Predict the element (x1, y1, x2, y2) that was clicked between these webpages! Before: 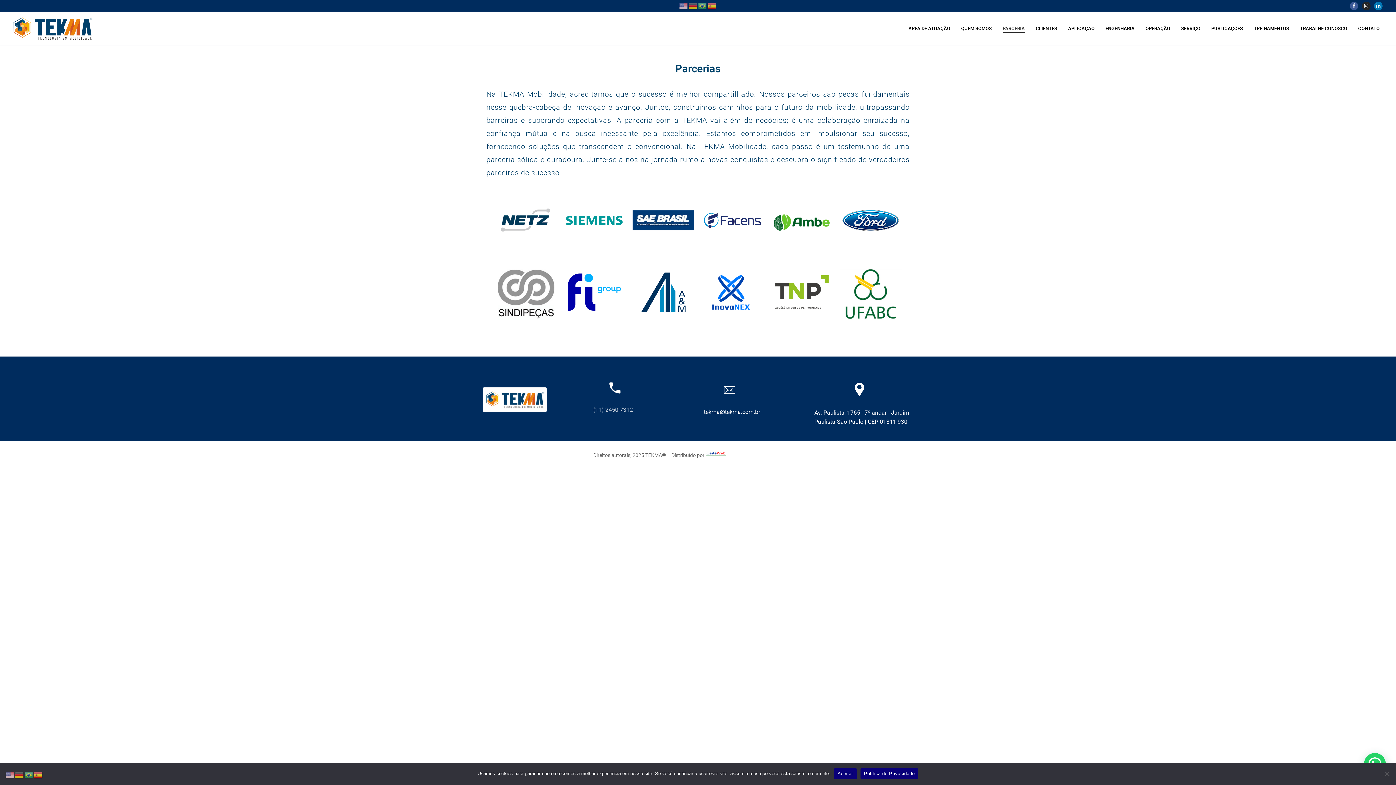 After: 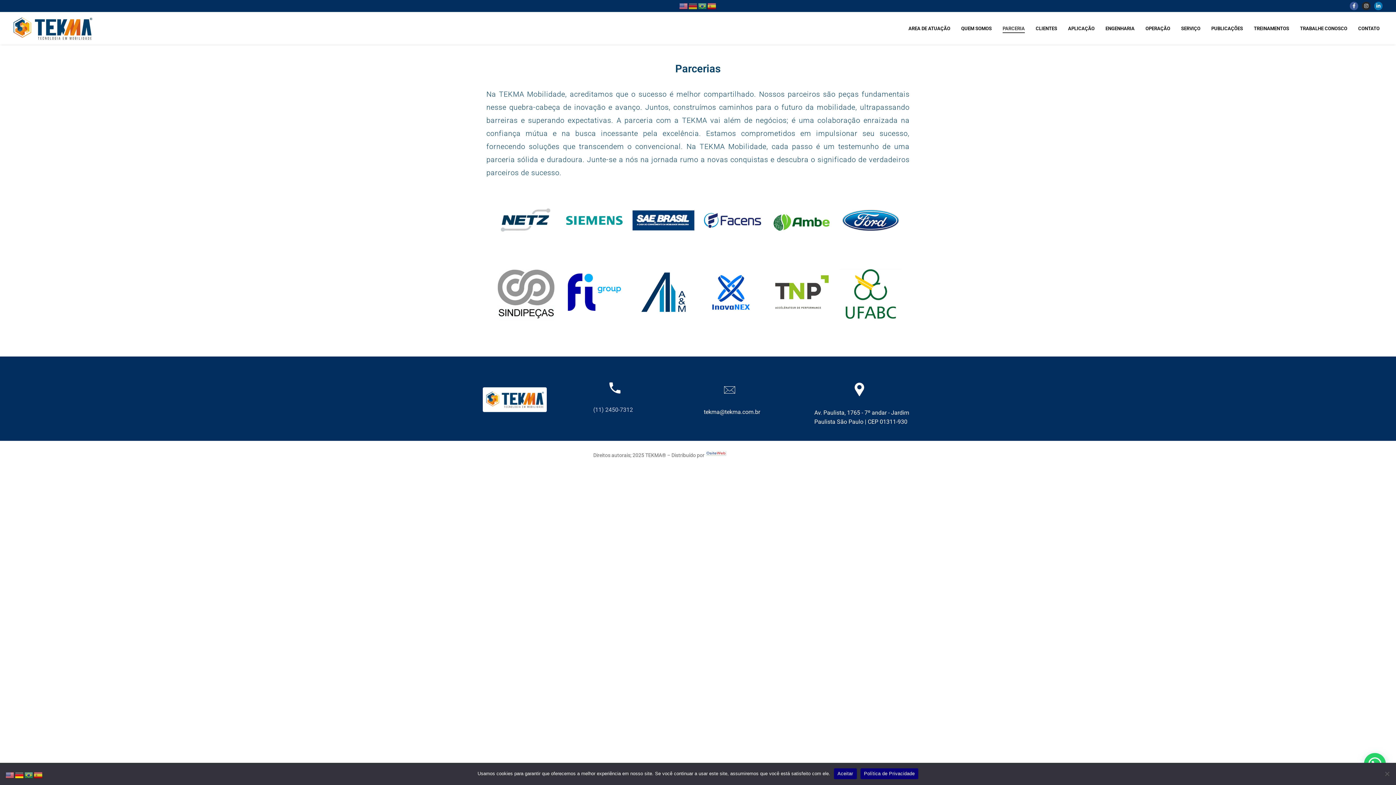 Action: bbox: (14, 771, 24, 778)